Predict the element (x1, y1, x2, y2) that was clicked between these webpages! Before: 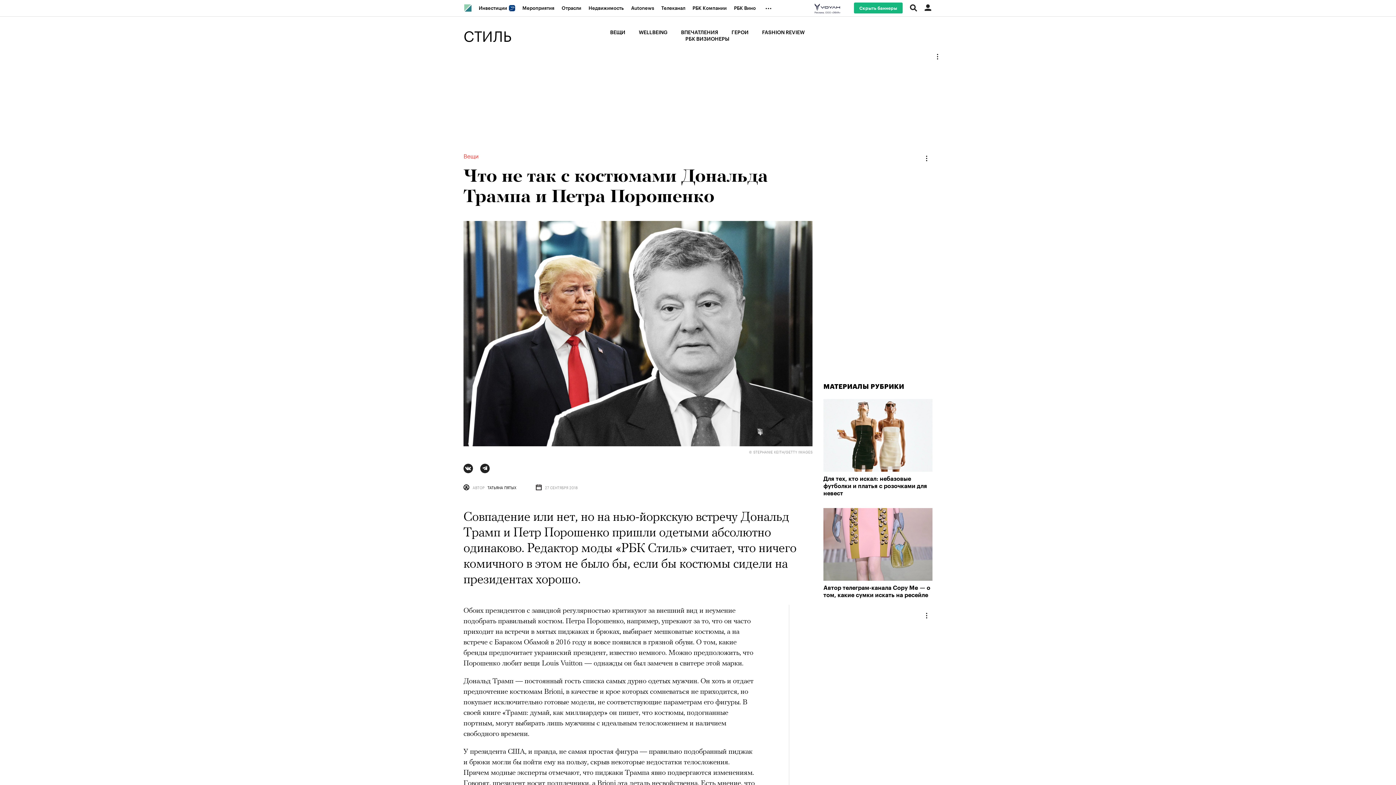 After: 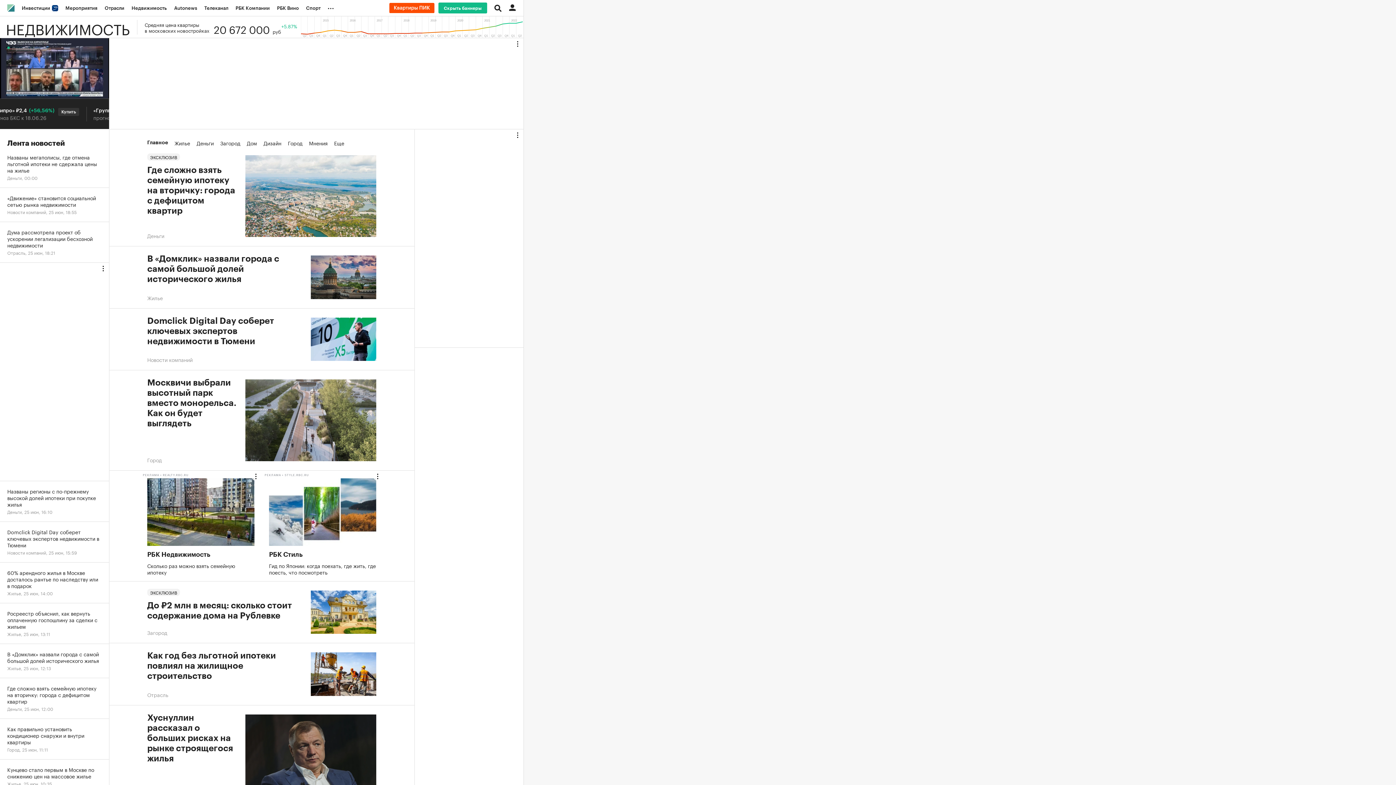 Action: bbox: (585, 0, 627, 16) label: Недвижимость